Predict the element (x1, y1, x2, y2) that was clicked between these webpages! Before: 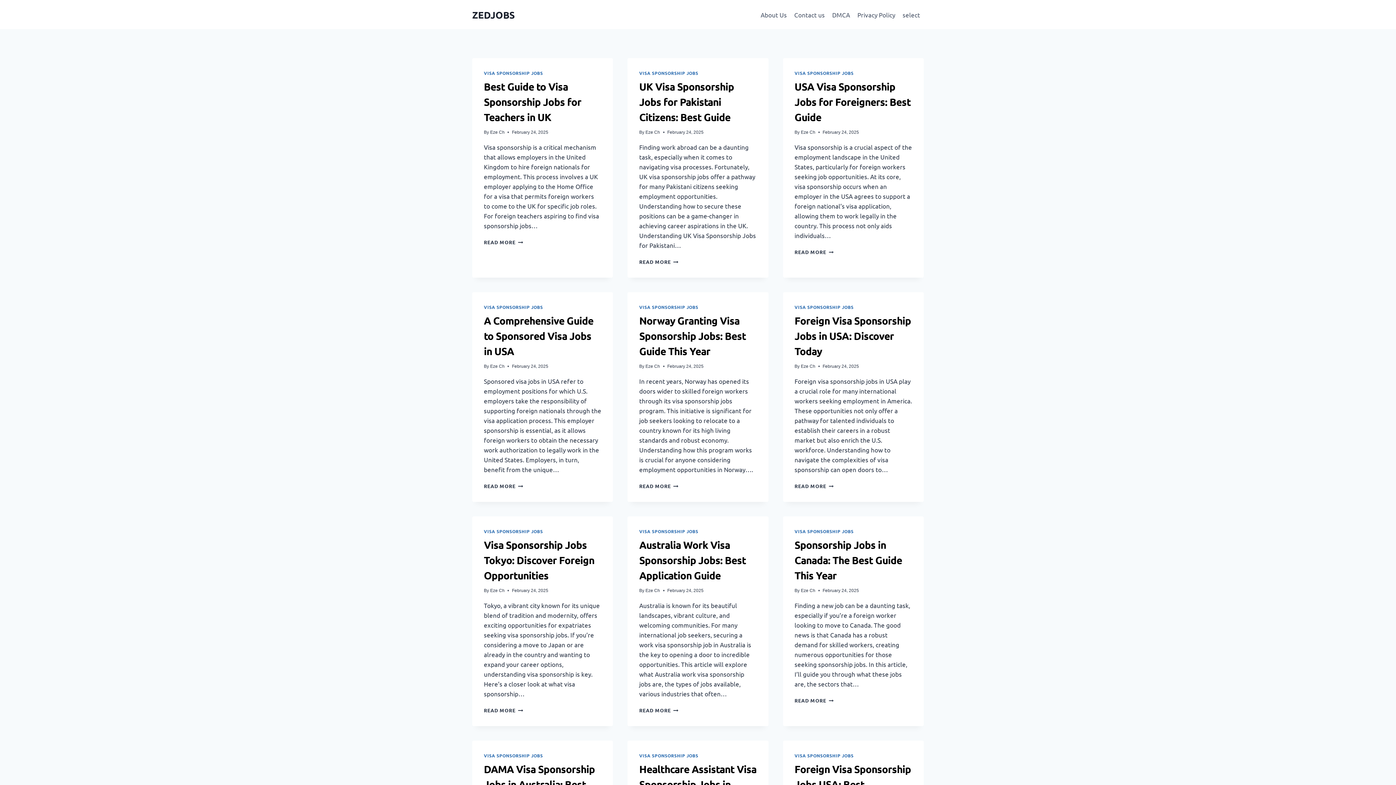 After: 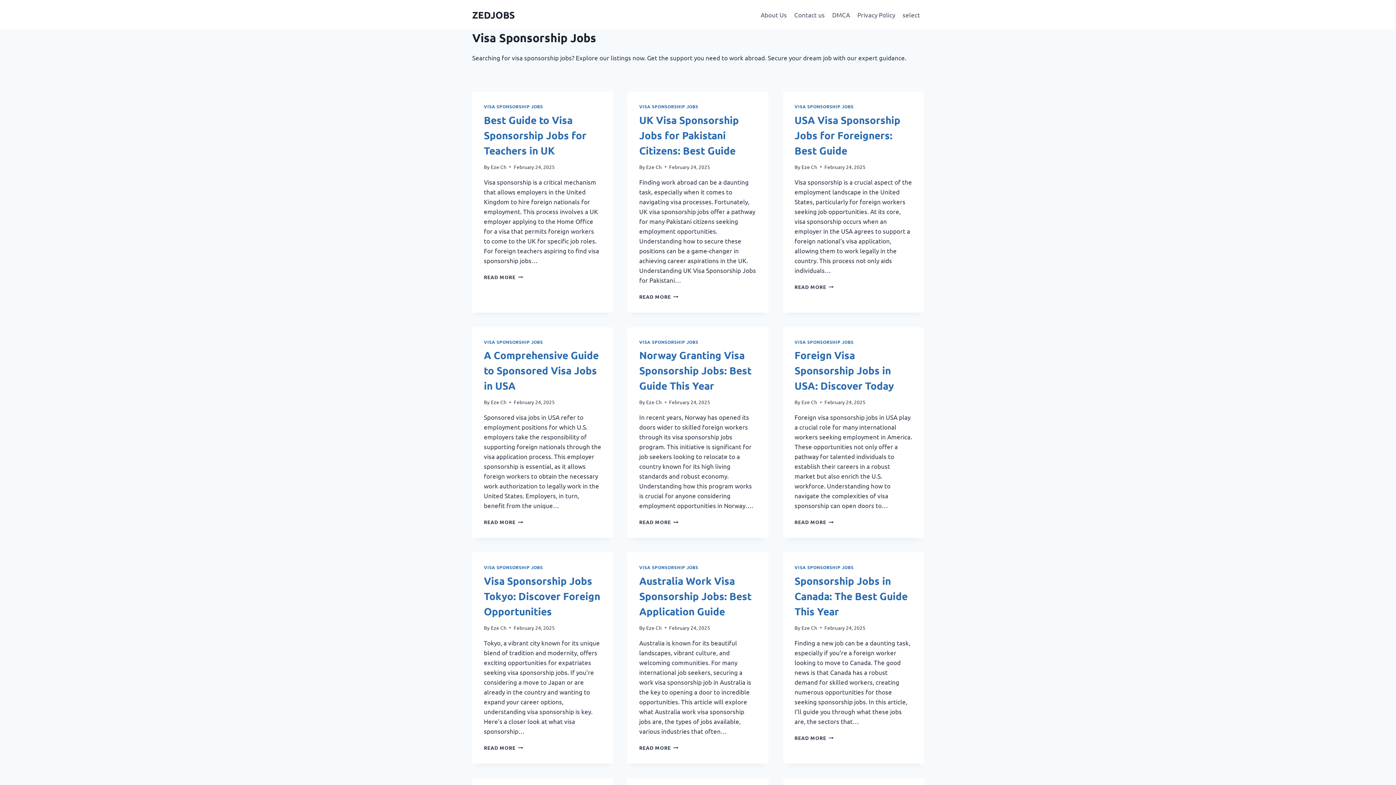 Action: bbox: (794, 528, 853, 534) label: VISA SPONSORSHIP JOBS